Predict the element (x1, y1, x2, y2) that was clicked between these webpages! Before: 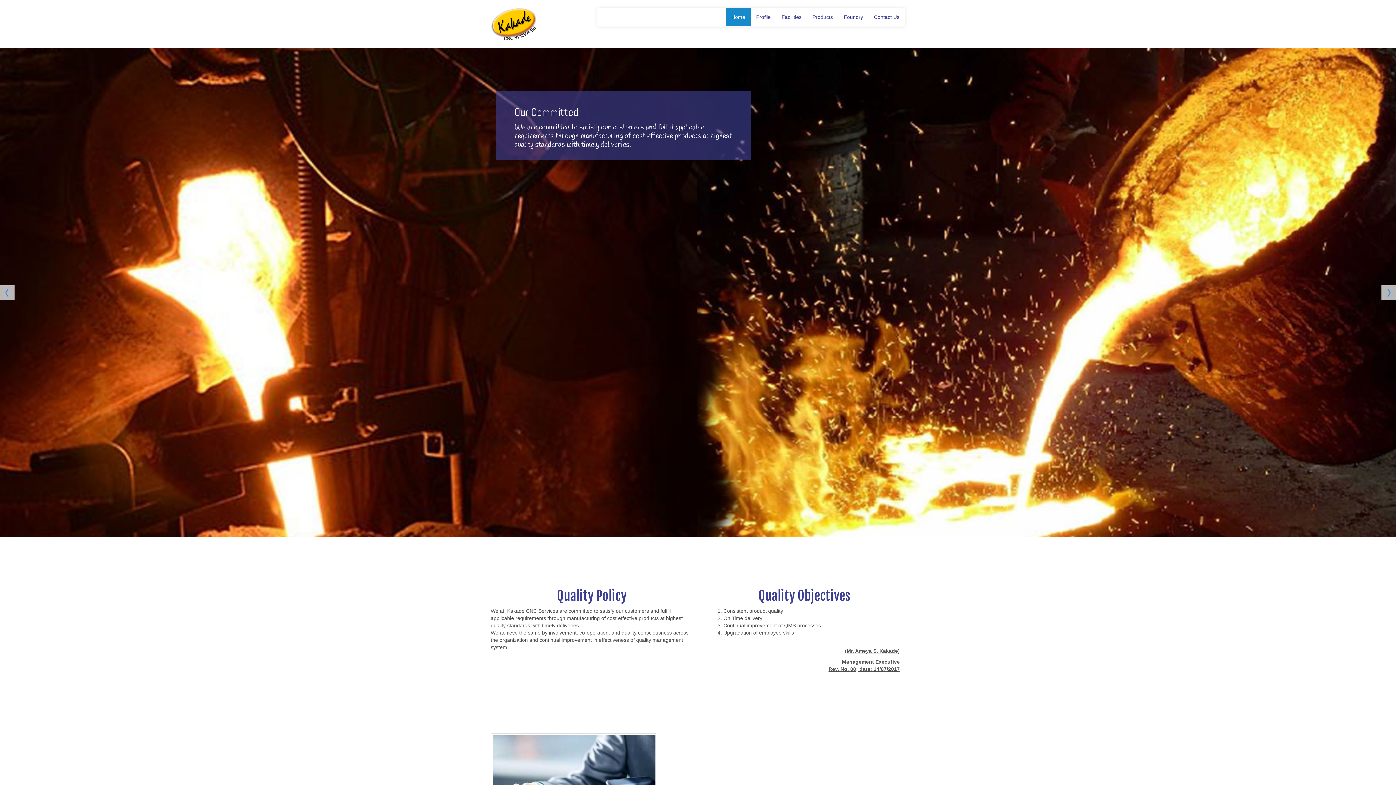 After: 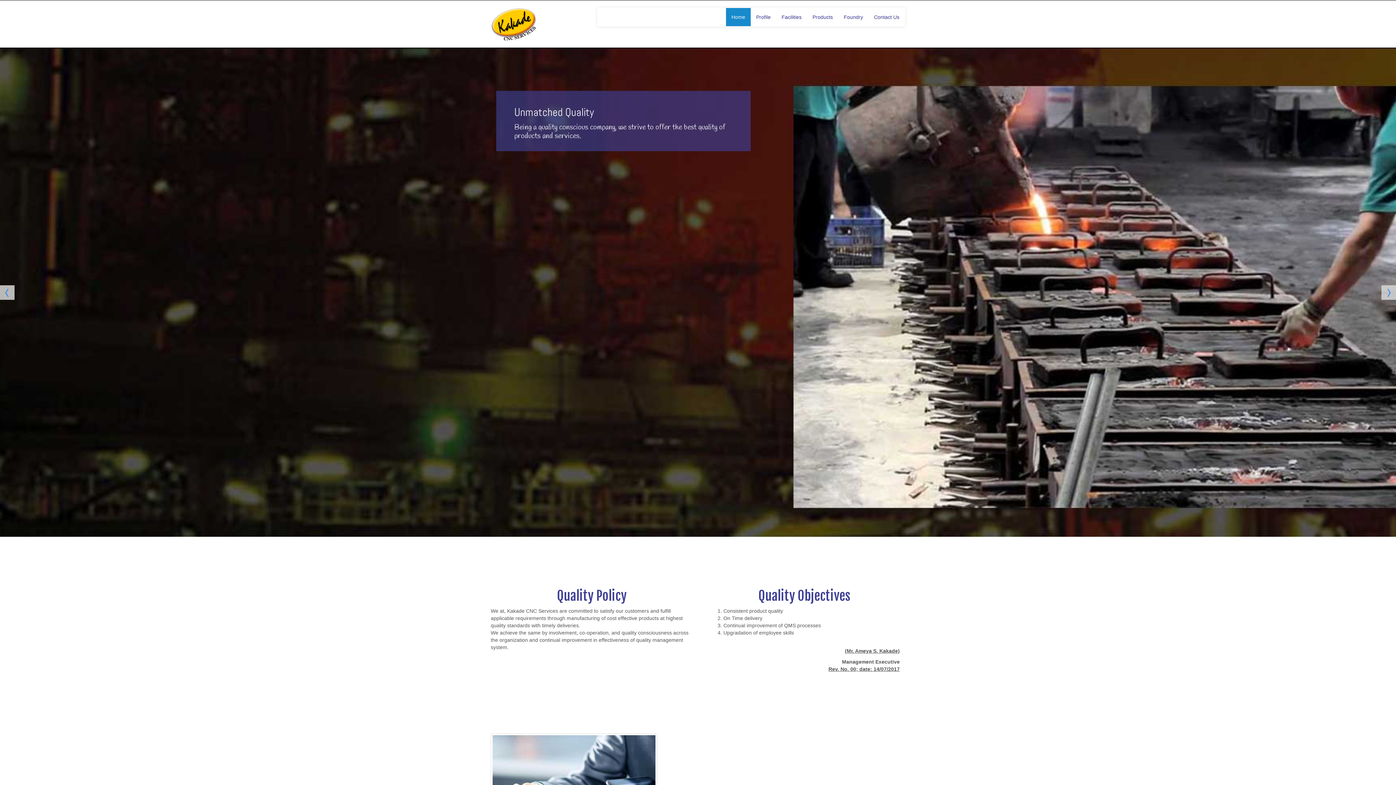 Action: bbox: (490, 7, 586, 40)